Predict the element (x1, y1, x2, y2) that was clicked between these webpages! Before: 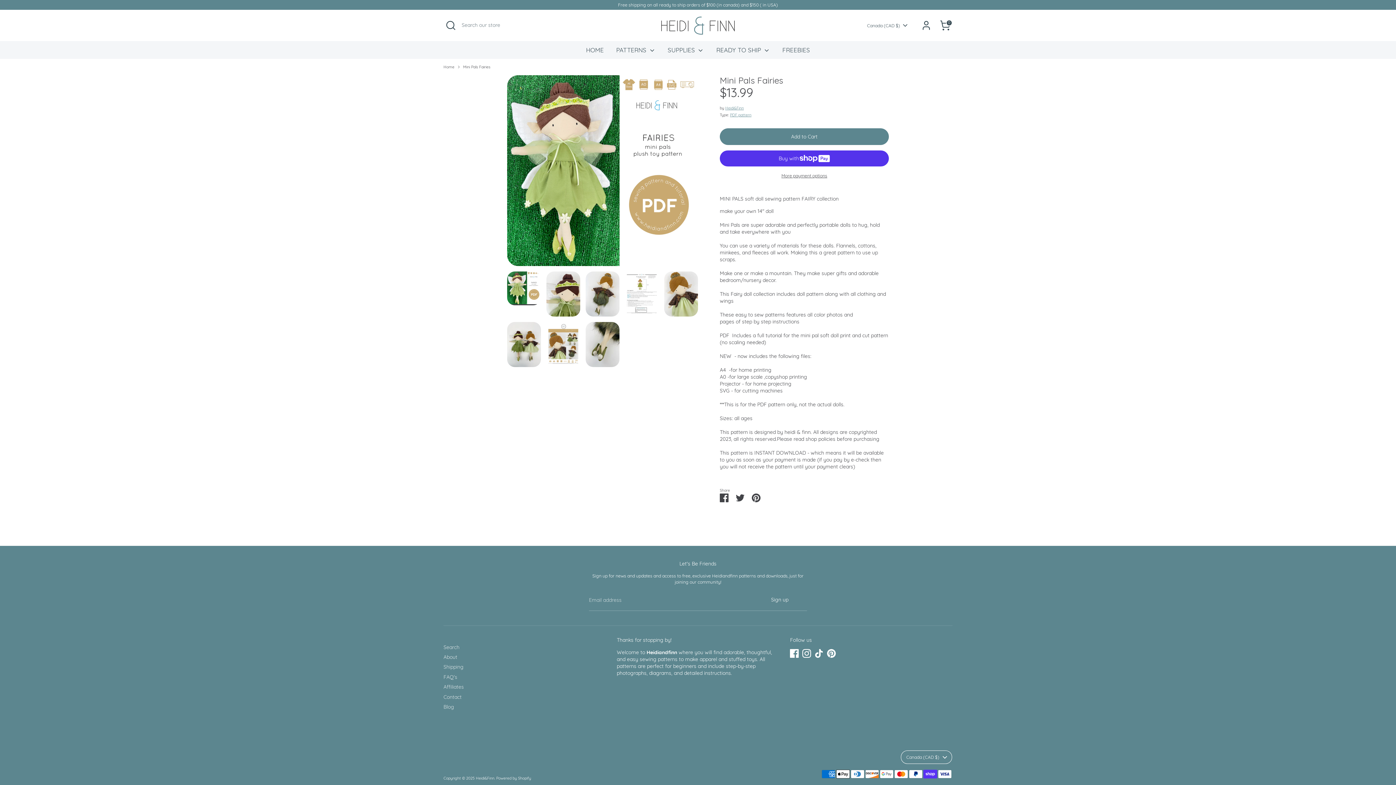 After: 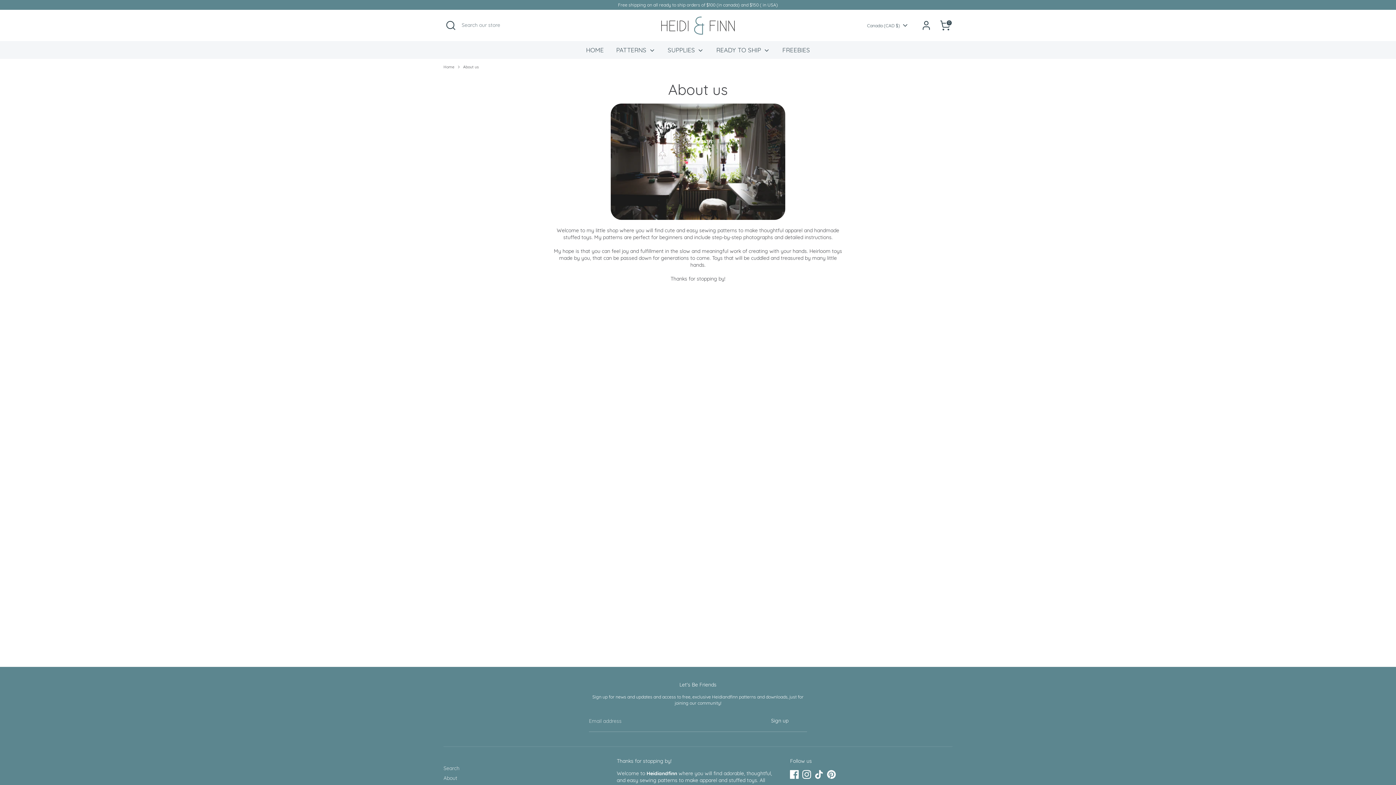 Action: bbox: (443, 654, 457, 660) label: About